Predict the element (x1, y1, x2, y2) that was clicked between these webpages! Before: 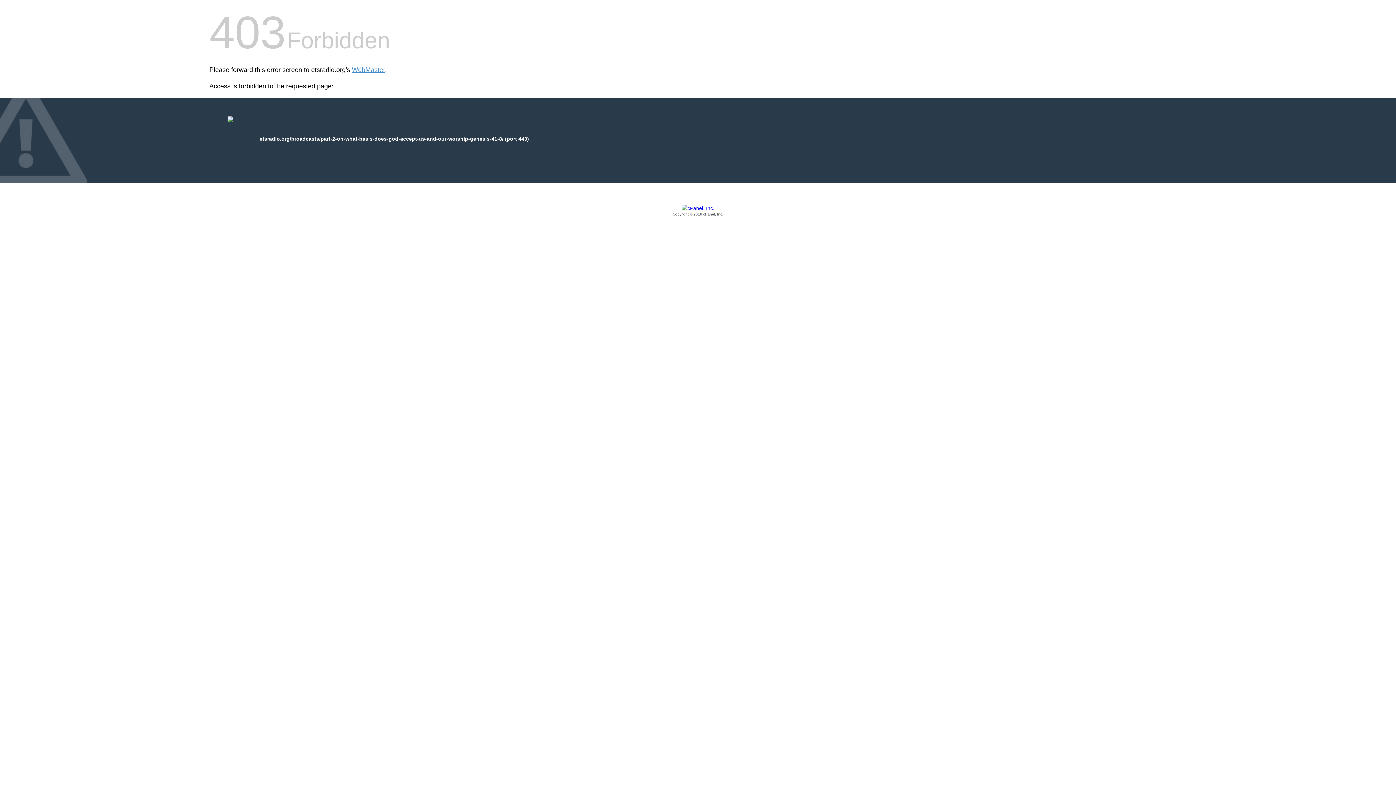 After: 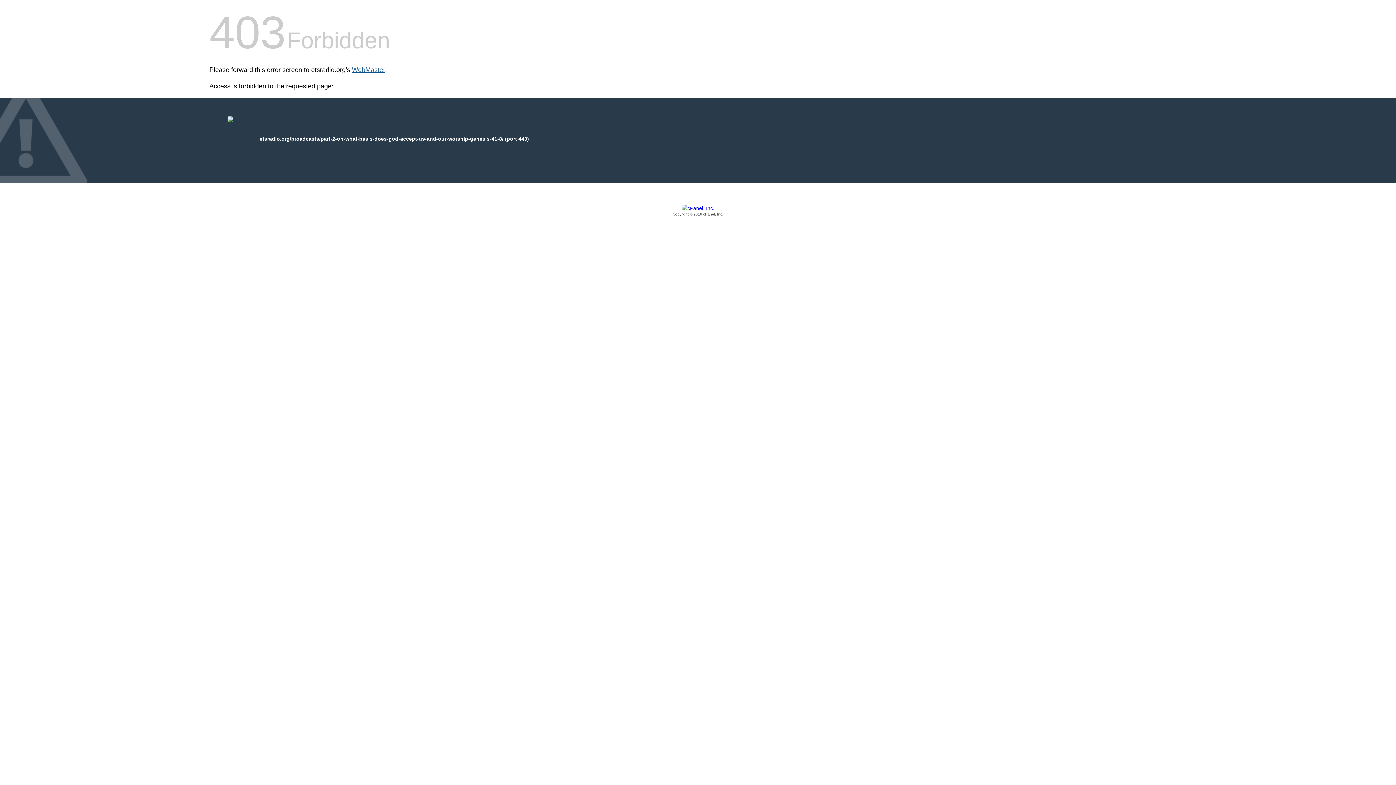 Action: bbox: (352, 66, 385, 73) label: WebMaster